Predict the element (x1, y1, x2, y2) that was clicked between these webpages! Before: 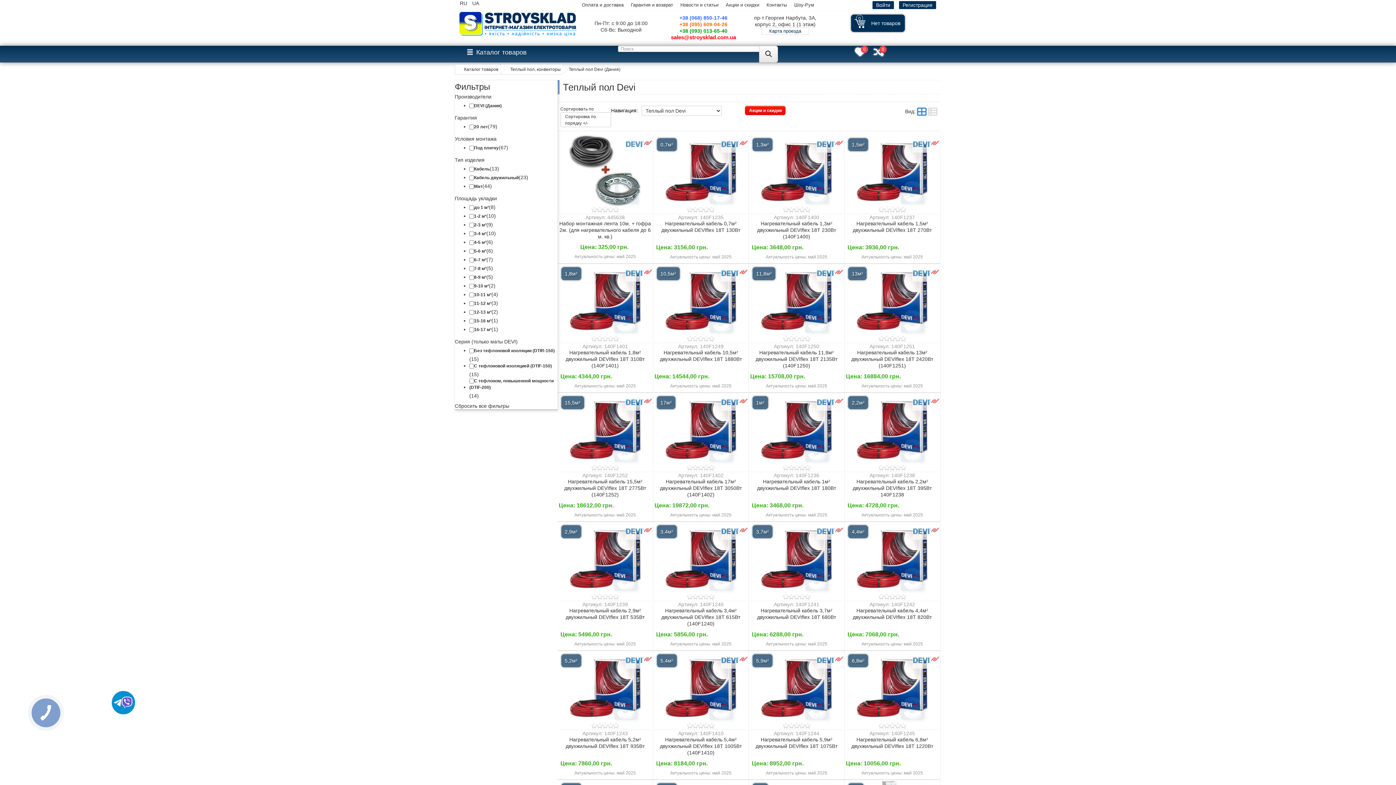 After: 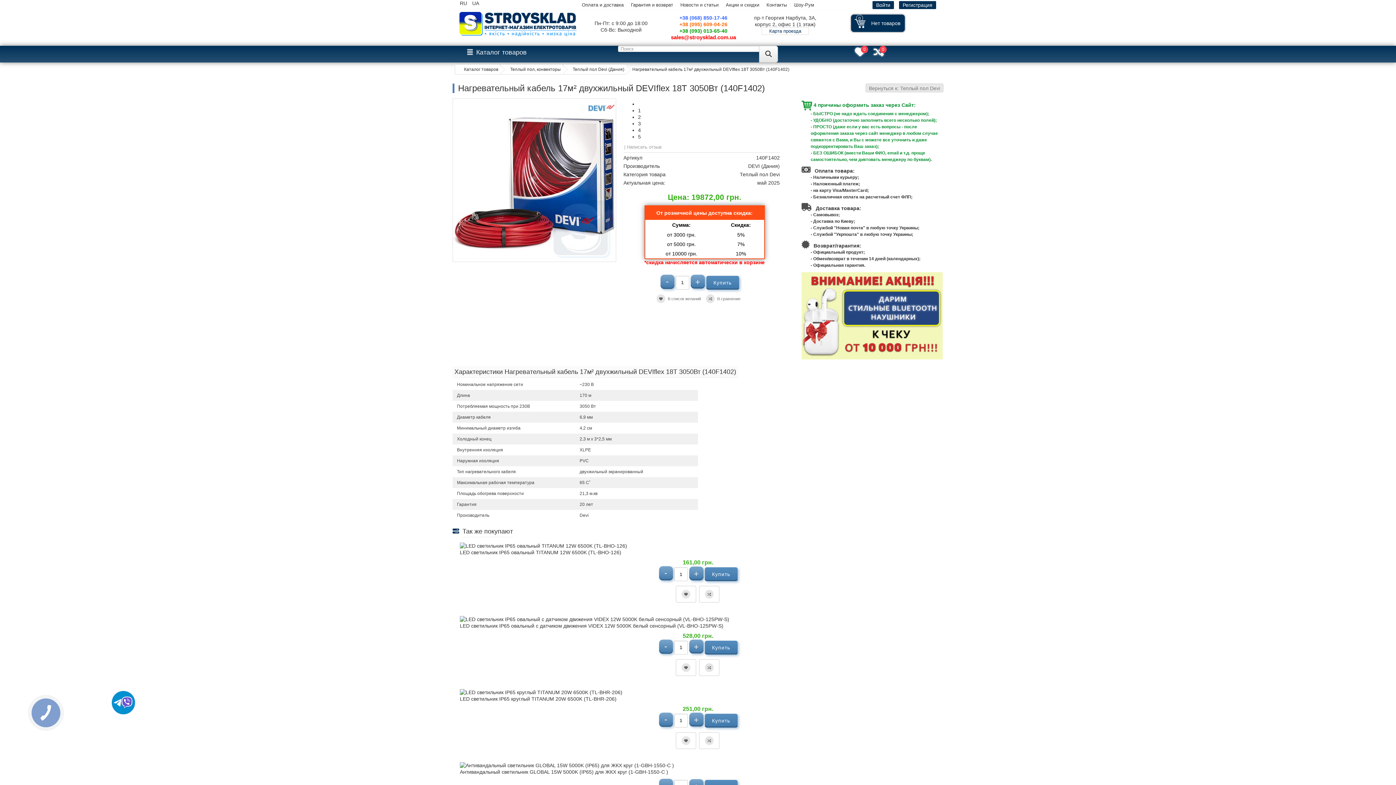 Action: bbox: (665, 425, 737, 431)